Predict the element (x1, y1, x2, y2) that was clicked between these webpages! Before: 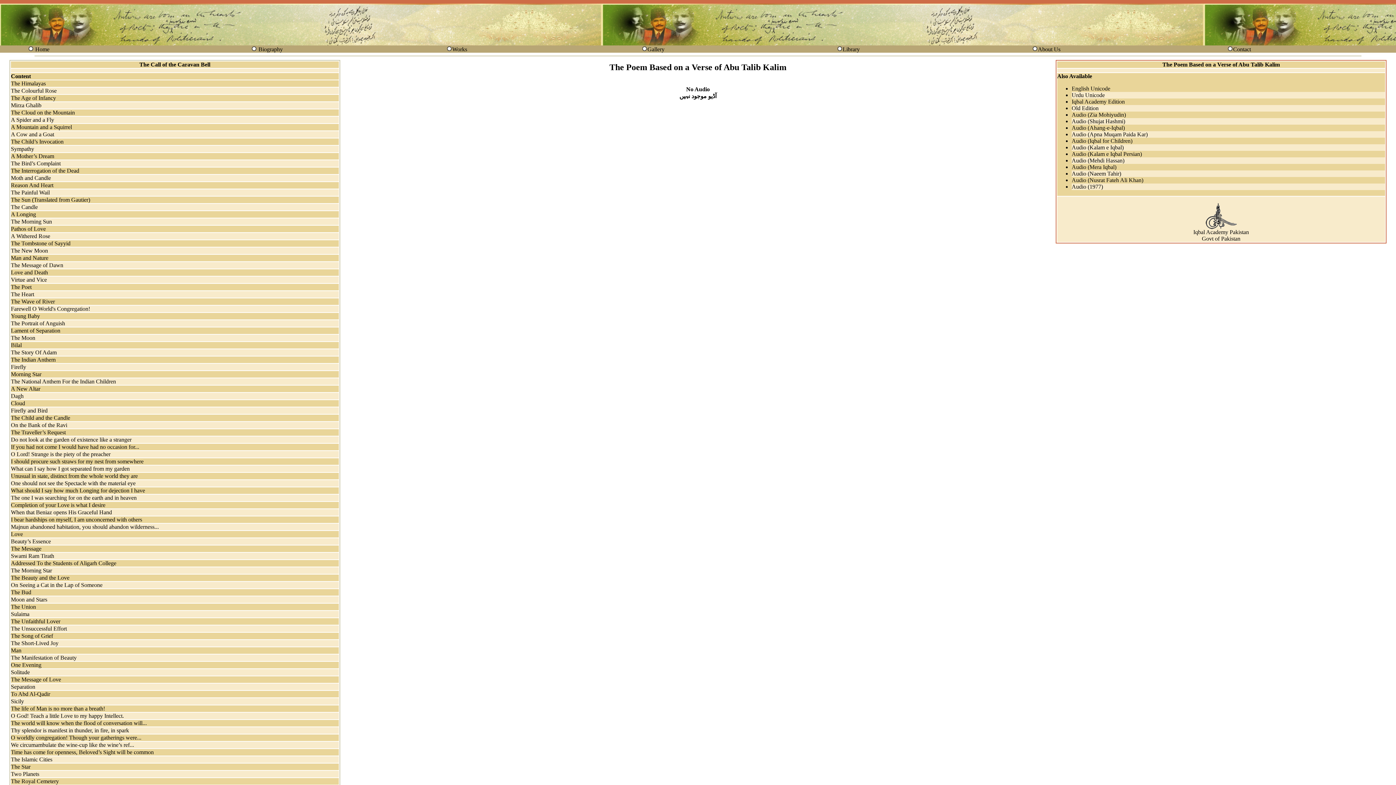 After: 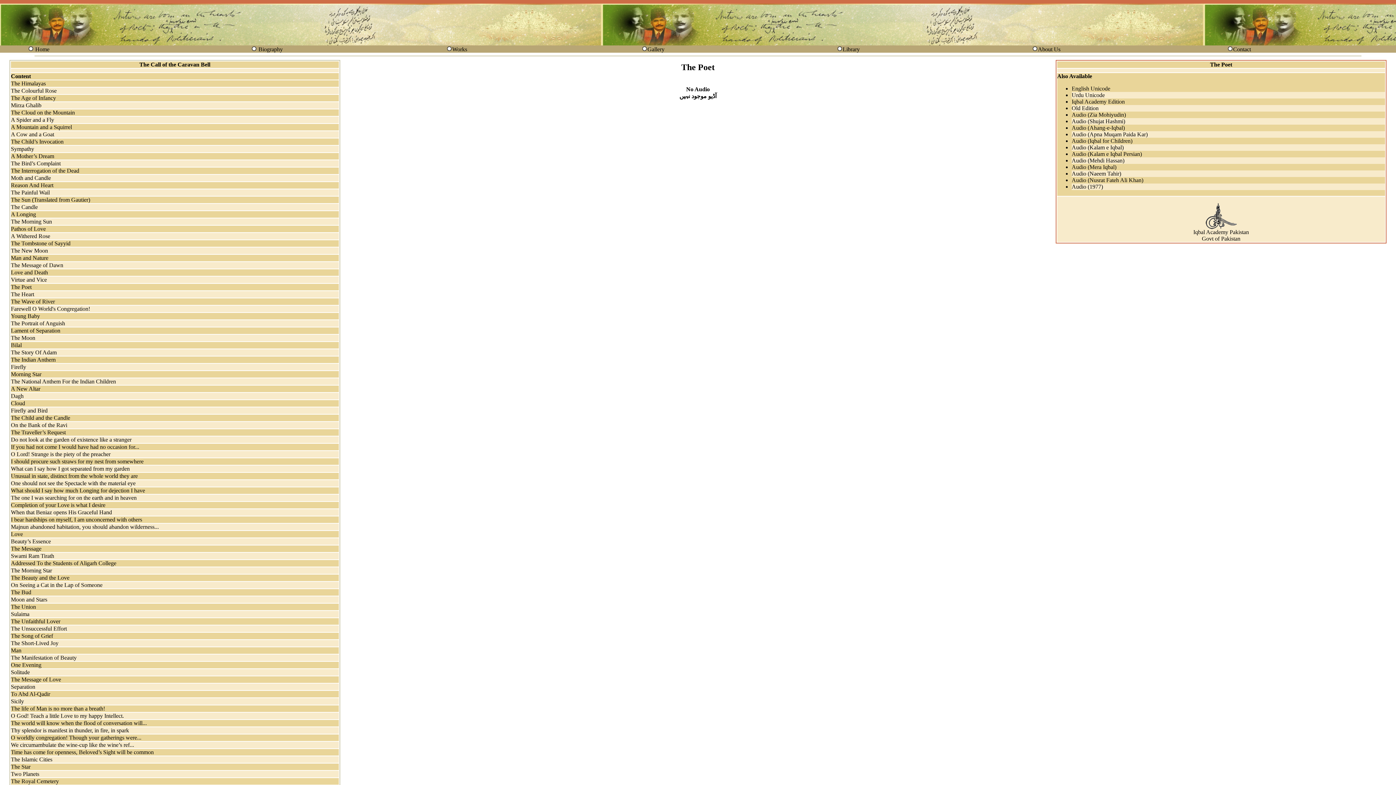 Action: label: The Poet bbox: (10, 284, 31, 290)